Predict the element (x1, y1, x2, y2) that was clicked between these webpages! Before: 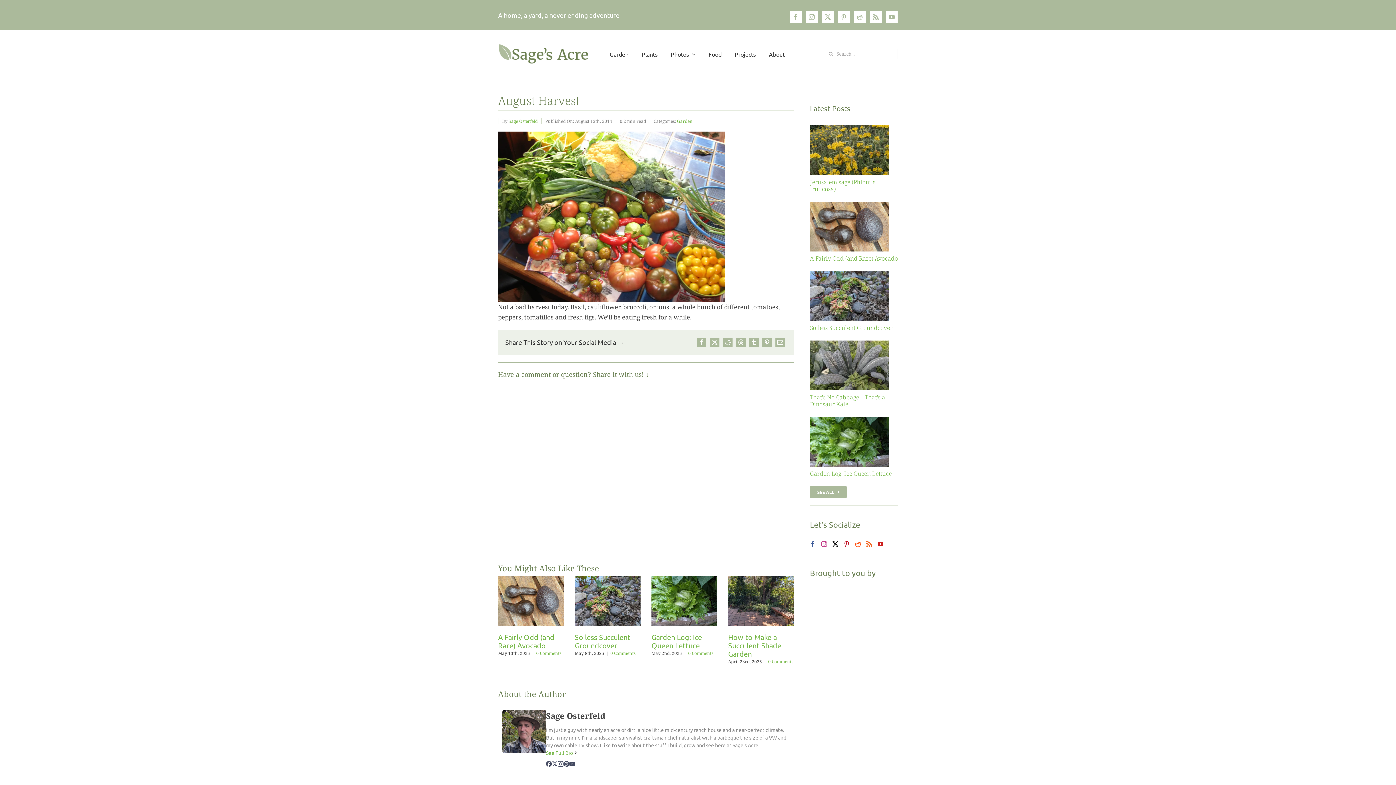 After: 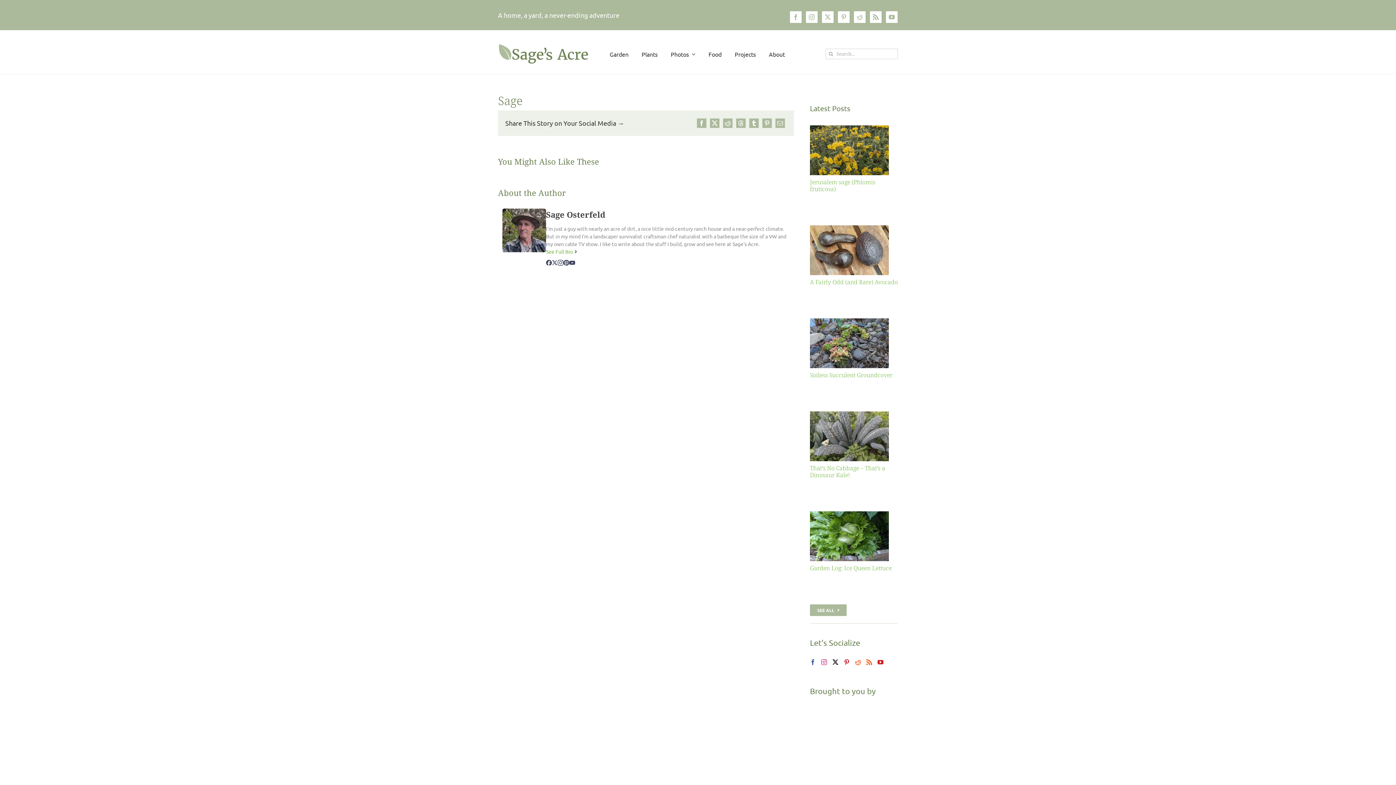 Action: bbox: (546, 749, 573, 757) label: See Full Bio